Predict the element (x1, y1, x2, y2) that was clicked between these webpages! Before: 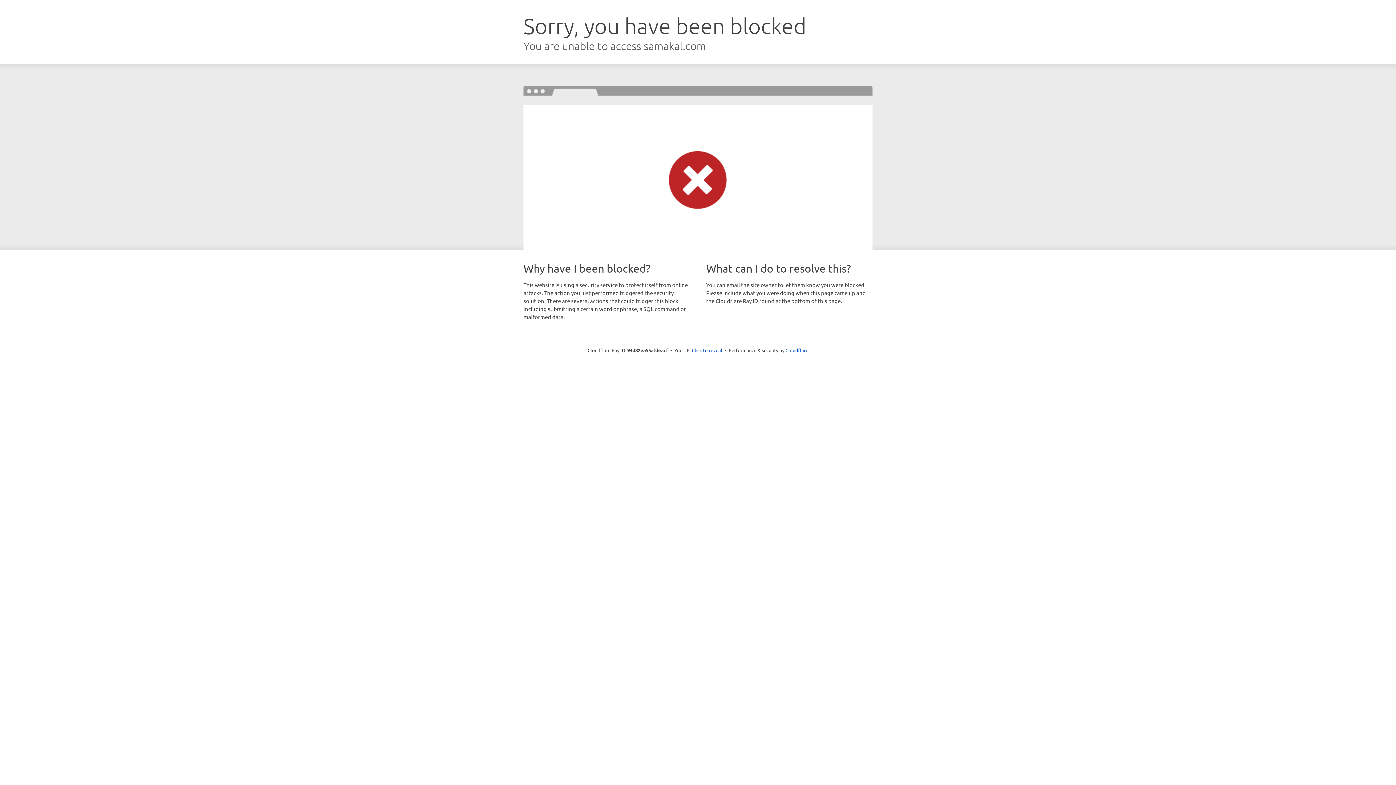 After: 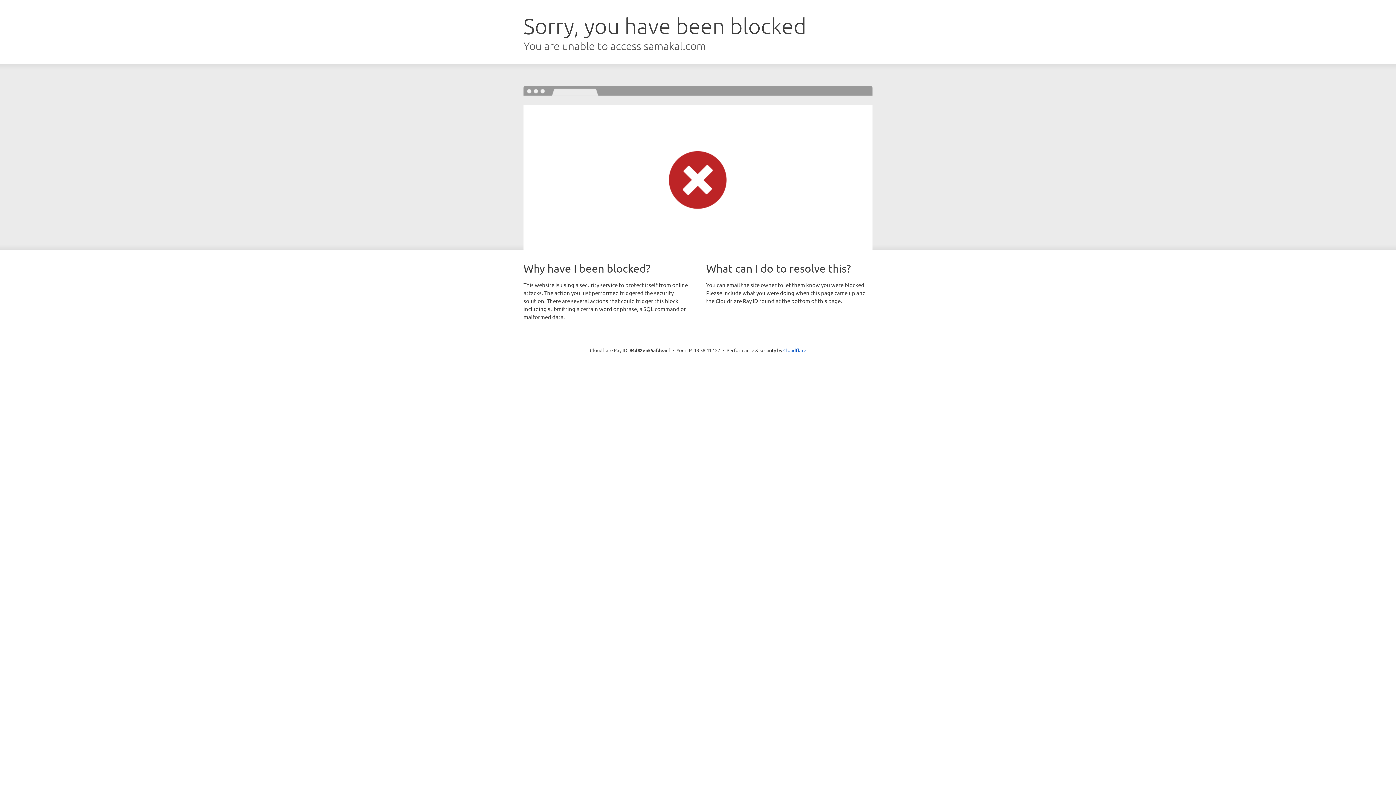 Action: bbox: (692, 346, 722, 353) label: Click to reveal